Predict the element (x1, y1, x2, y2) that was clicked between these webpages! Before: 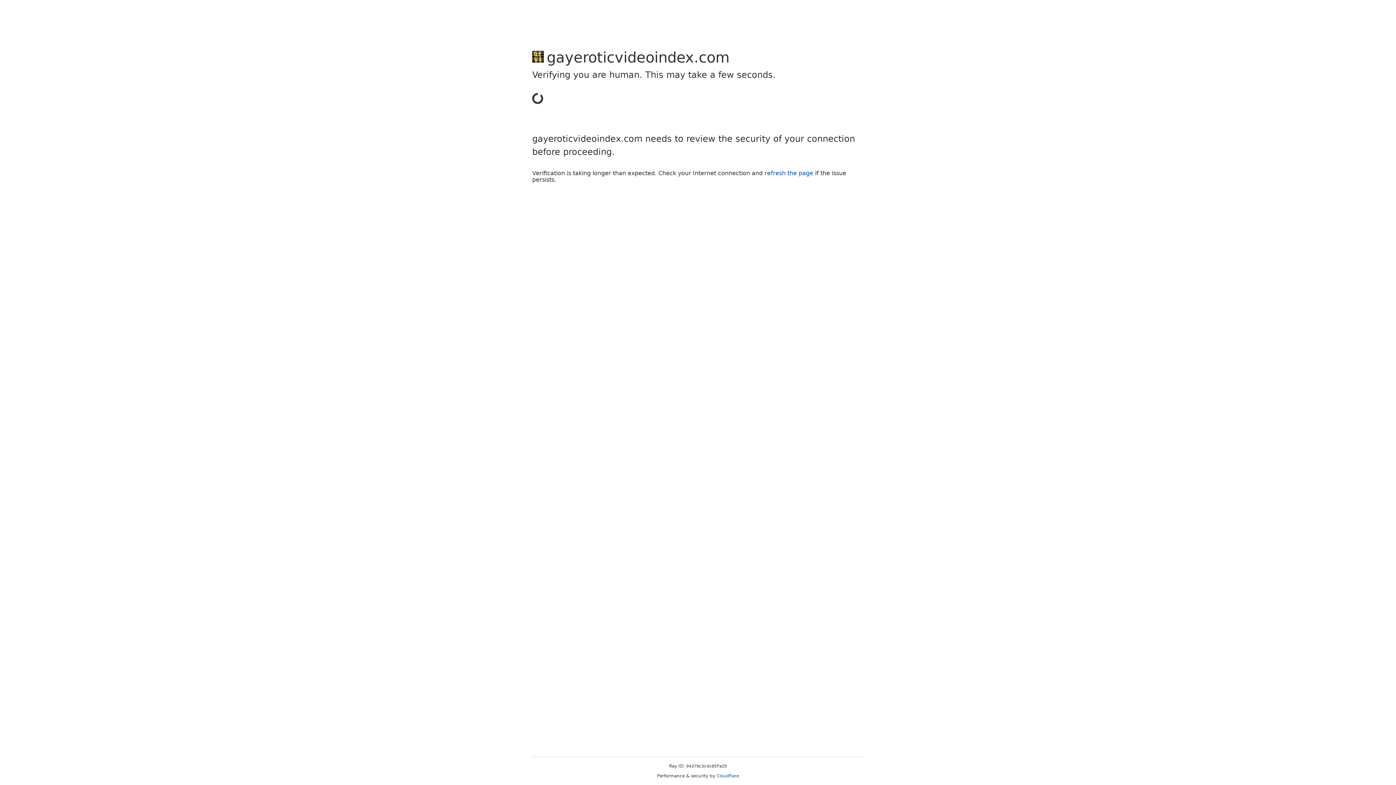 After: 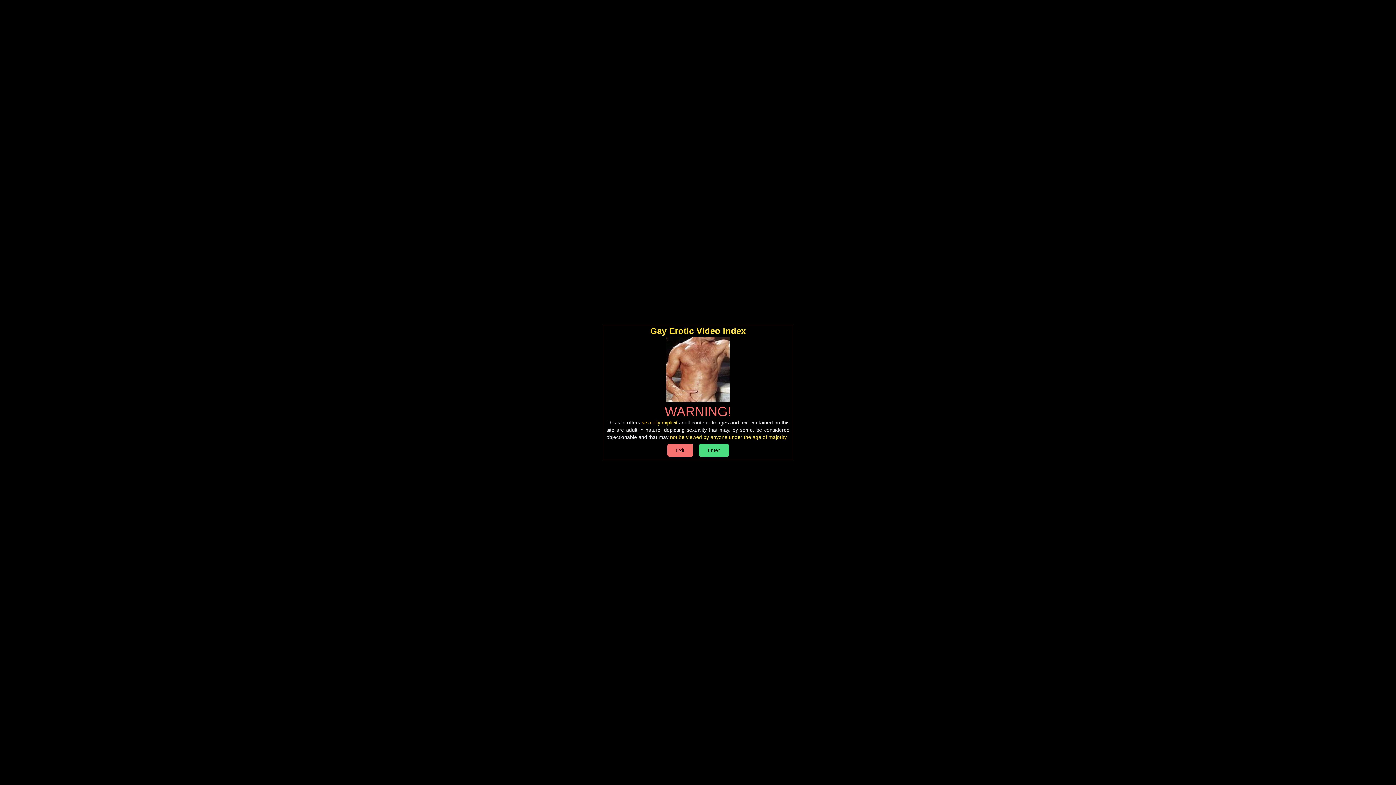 Action: bbox: (764, 169, 813, 176) label: refresh the page